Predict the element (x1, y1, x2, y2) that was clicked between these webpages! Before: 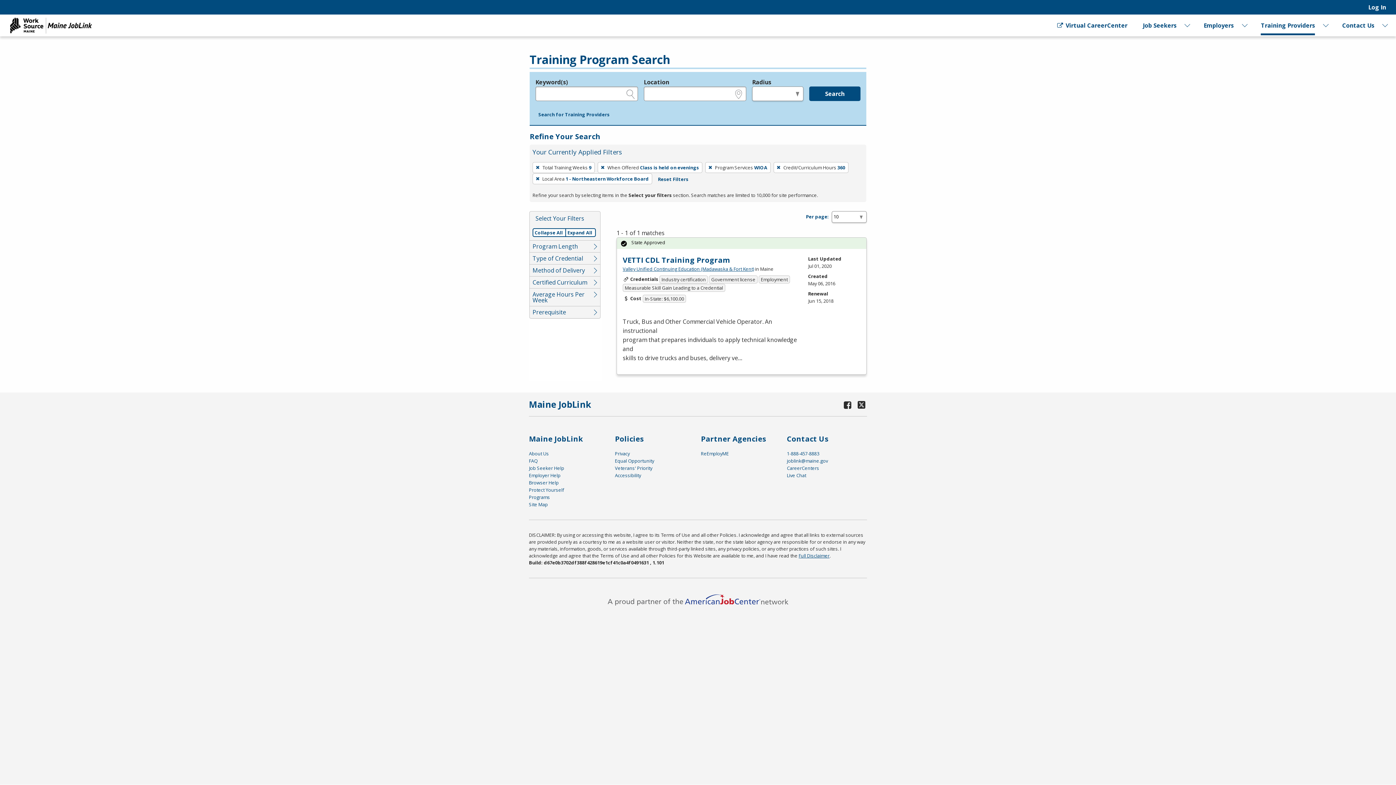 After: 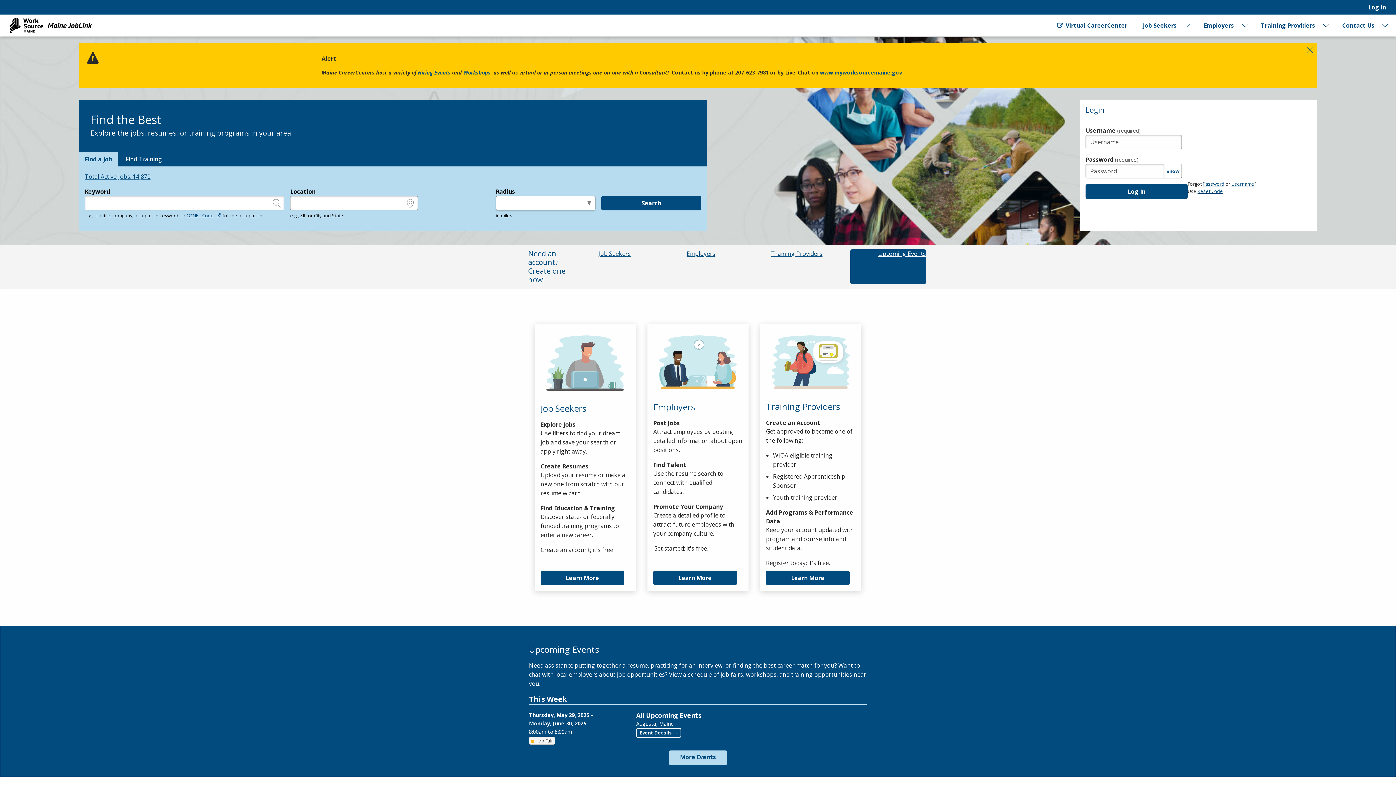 Action: bbox: (5, 14, 96, 36) label: Maine JobLink